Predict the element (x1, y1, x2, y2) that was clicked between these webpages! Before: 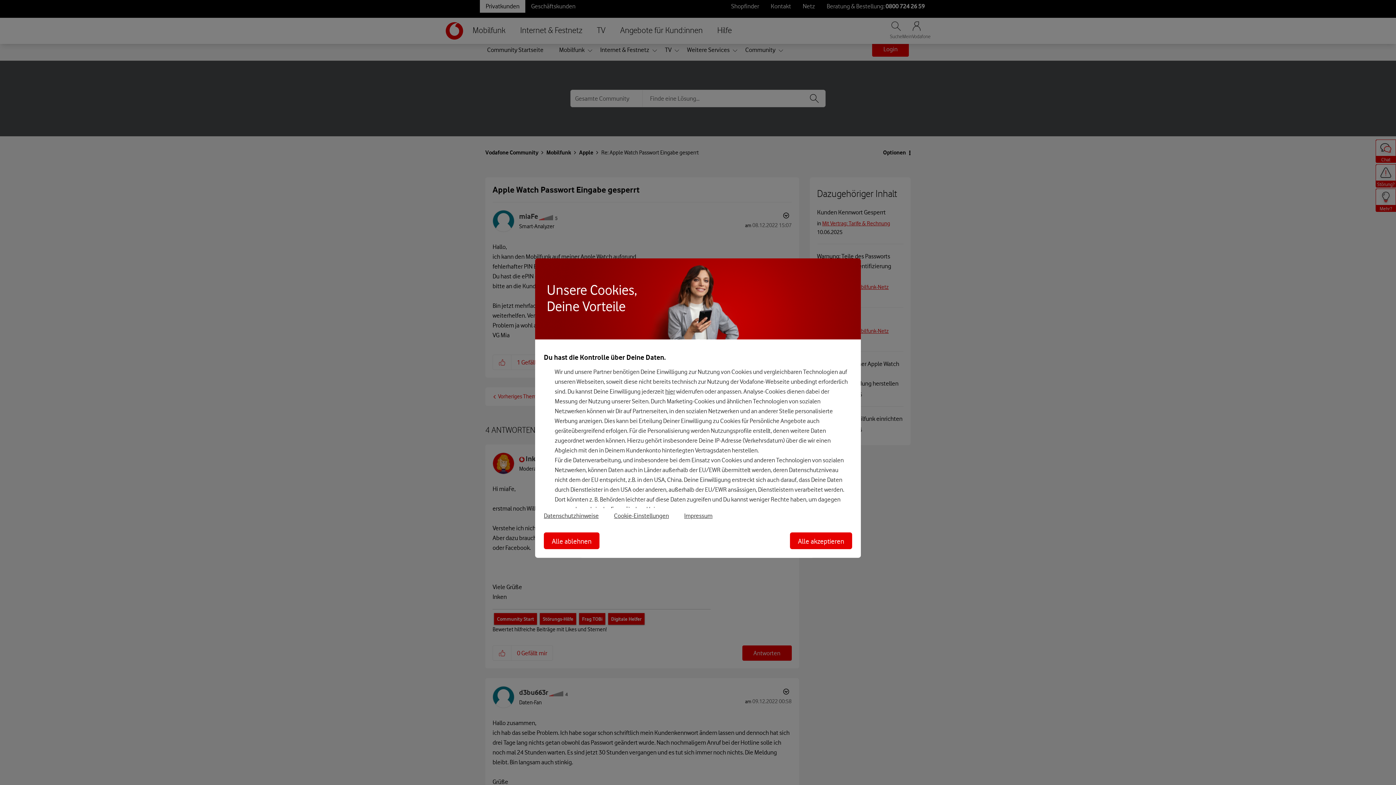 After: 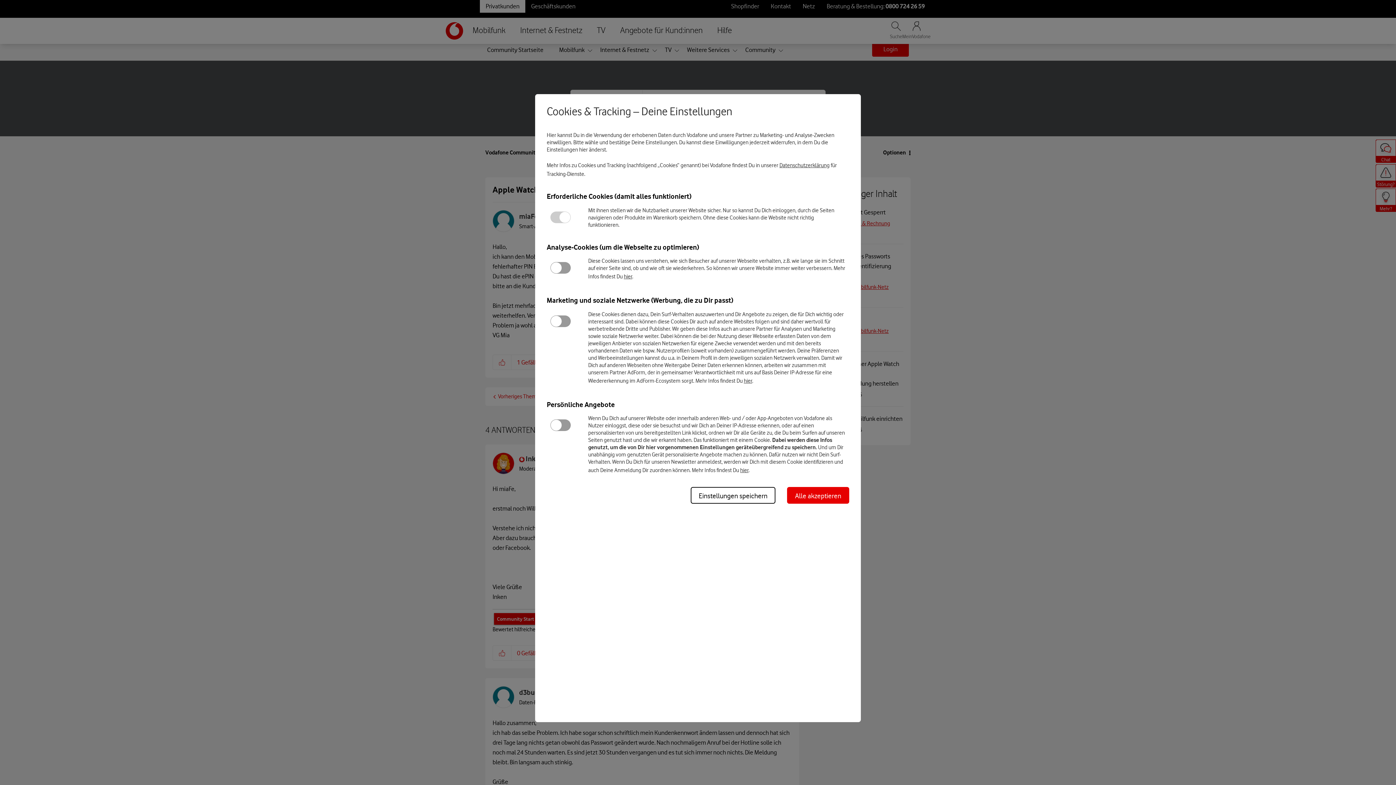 Action: bbox: (614, 512, 669, 519) label: Cookie-Einstellungen